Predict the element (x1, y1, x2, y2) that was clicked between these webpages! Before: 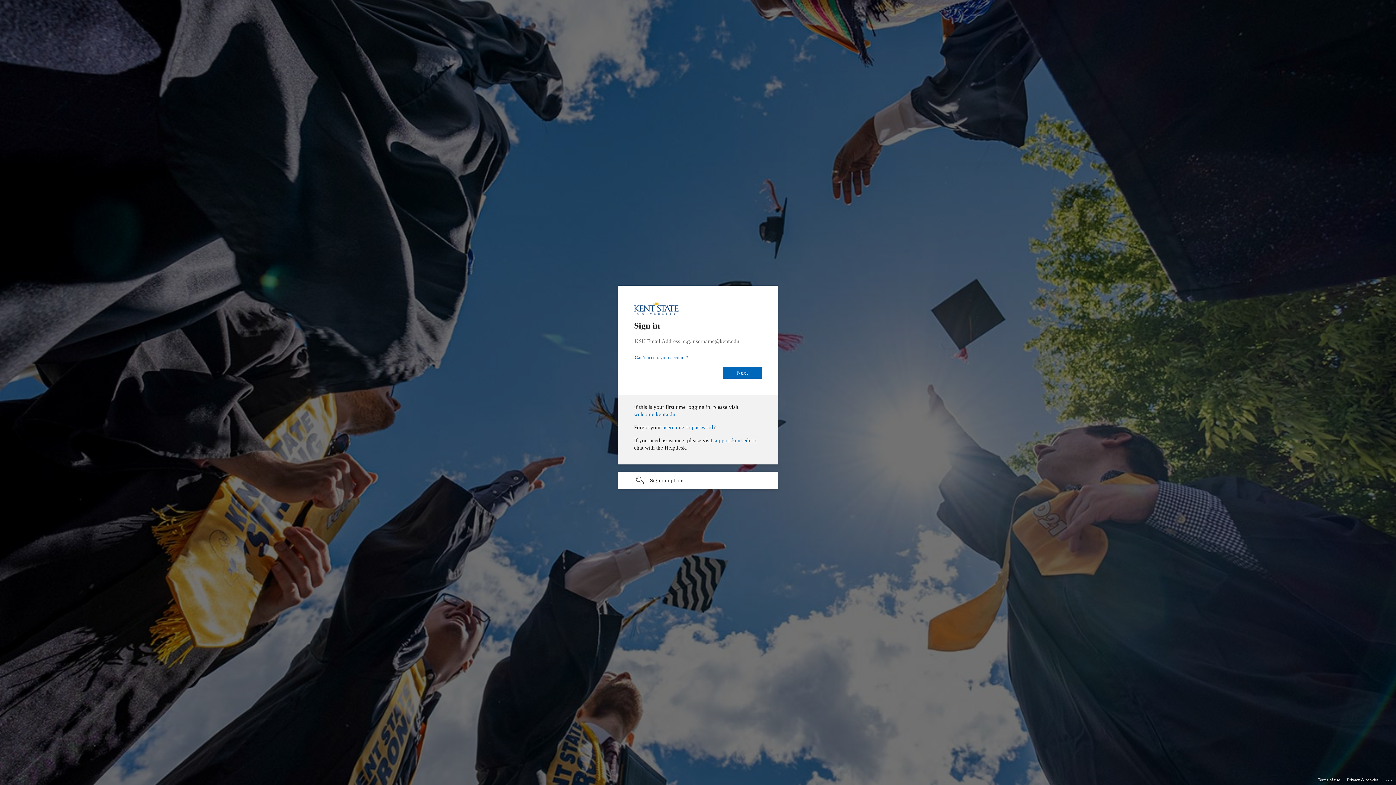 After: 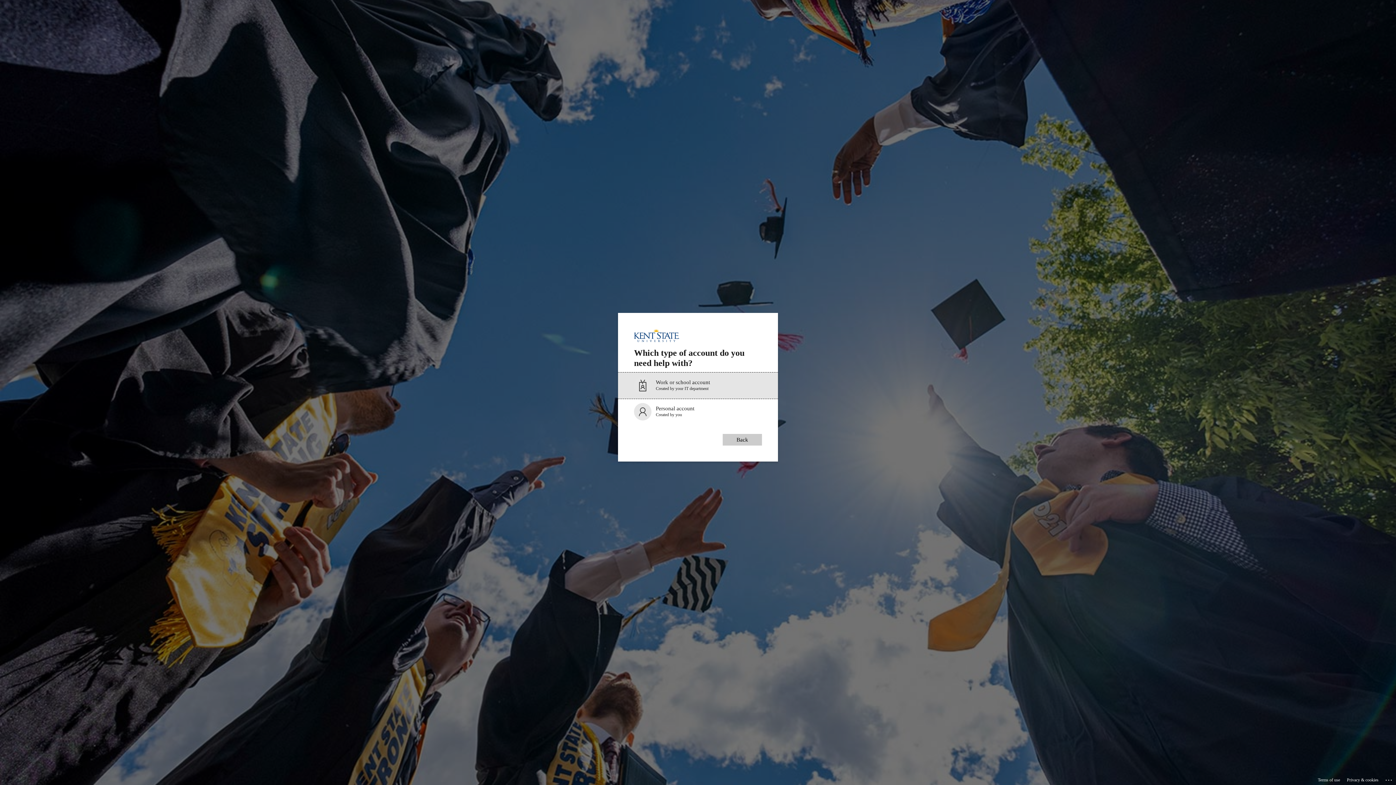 Action: bbox: (634, 354, 688, 360) label: Can’t access your account?